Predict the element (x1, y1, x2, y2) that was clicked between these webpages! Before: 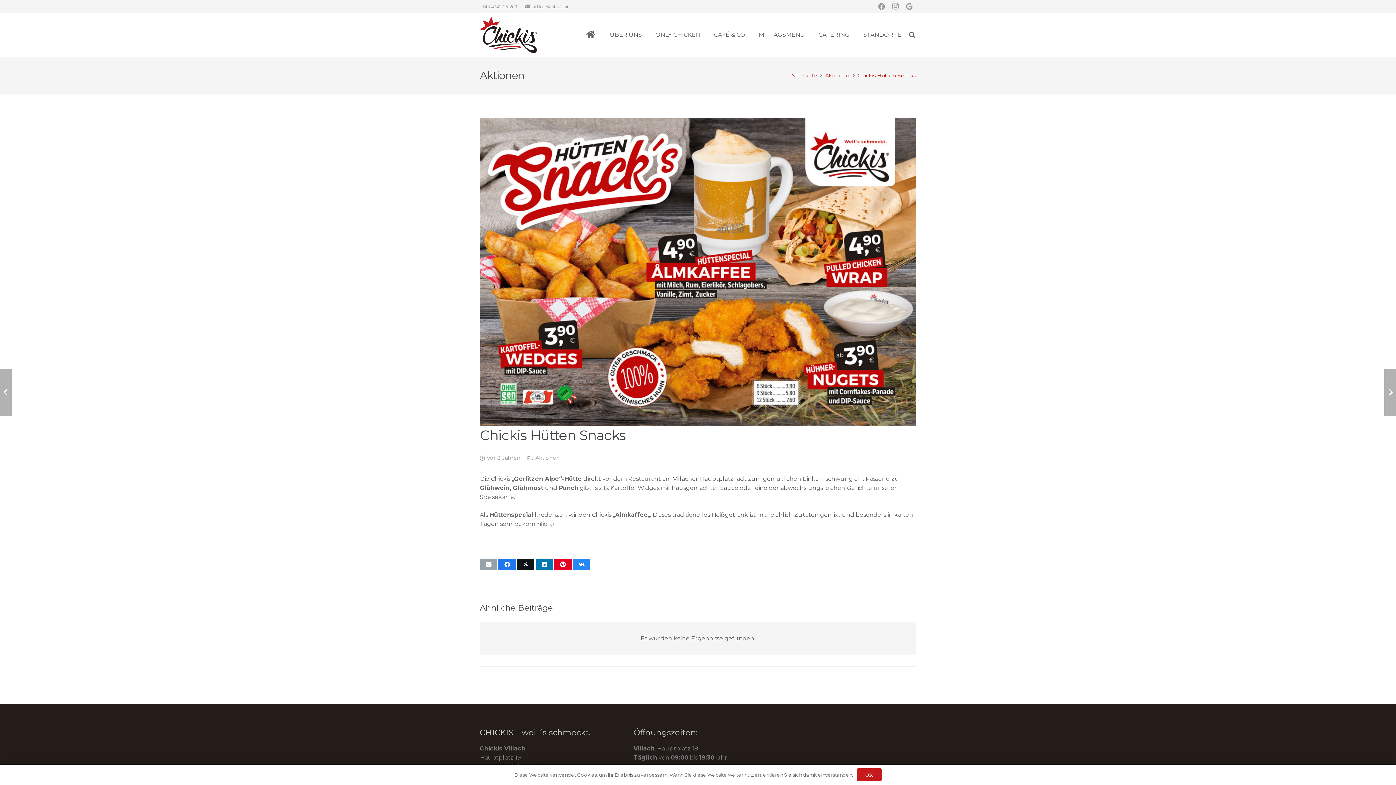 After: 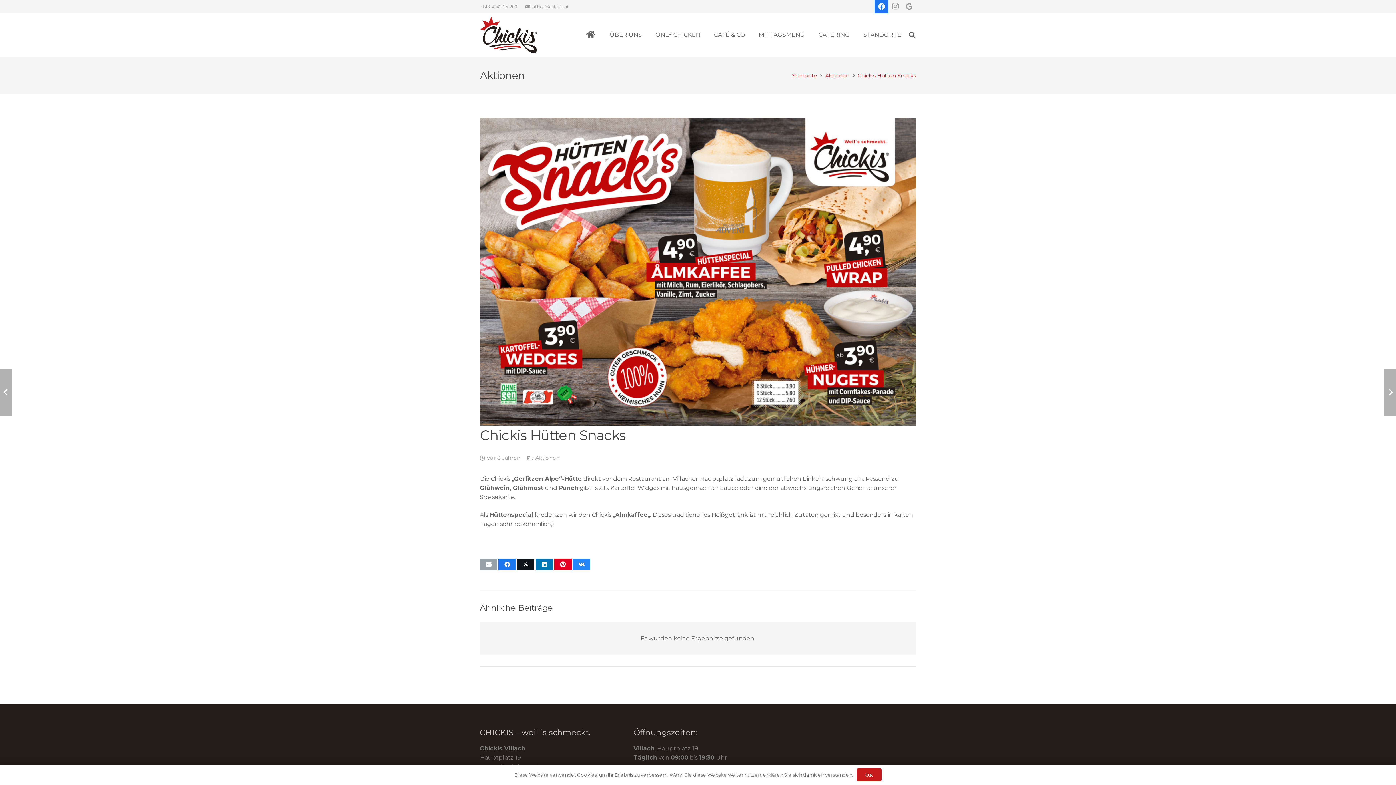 Action: bbox: (874, 0, 888, 13) label: Facebook